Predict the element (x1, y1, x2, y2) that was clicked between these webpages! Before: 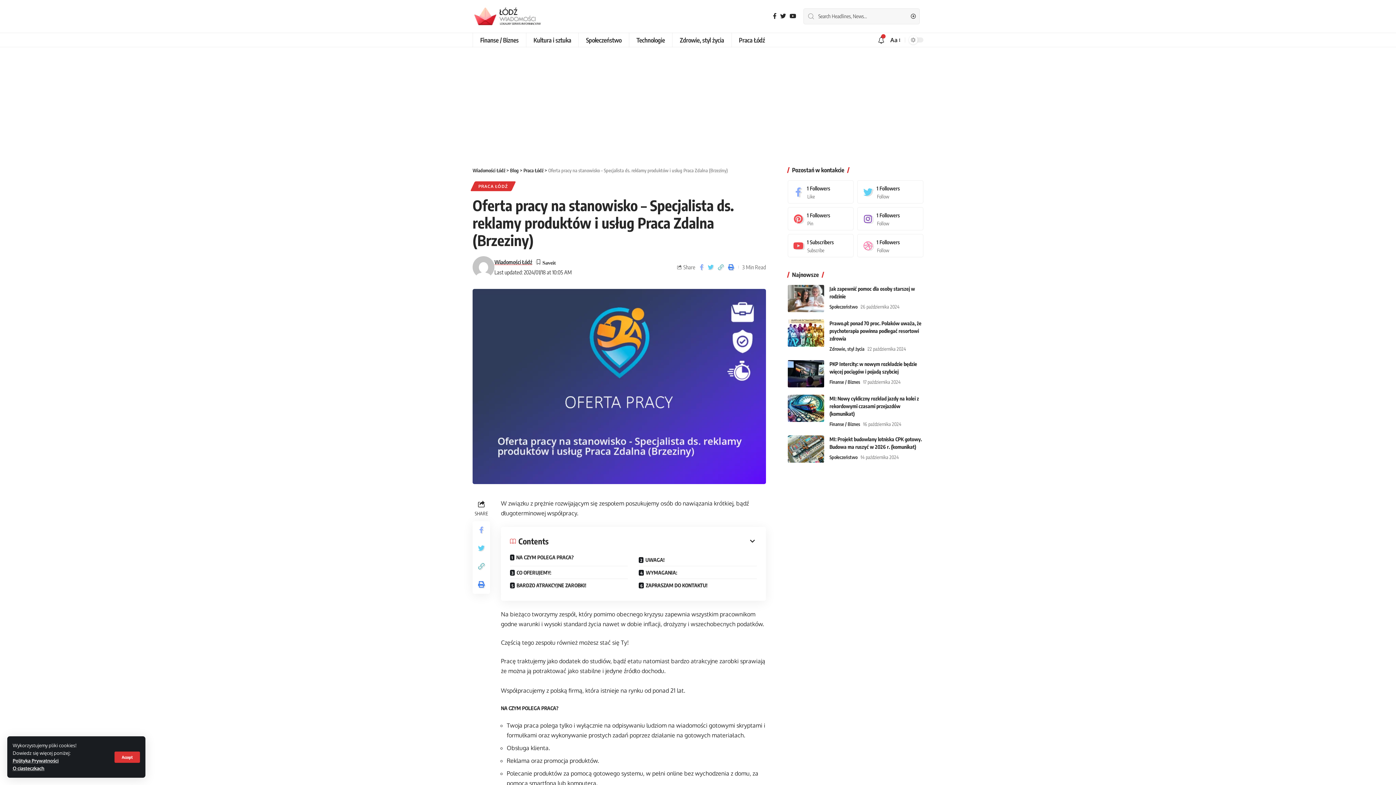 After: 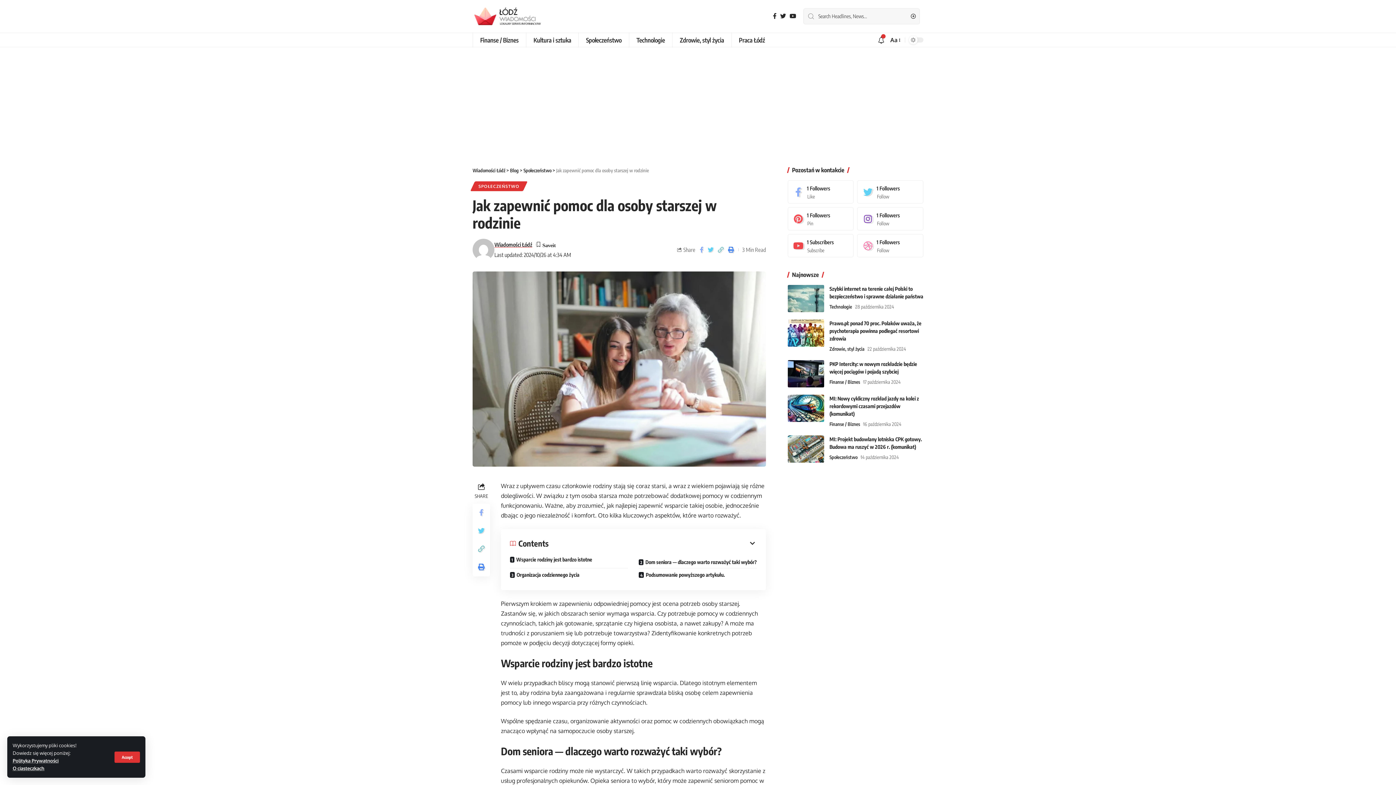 Action: bbox: (787, 285, 824, 312)